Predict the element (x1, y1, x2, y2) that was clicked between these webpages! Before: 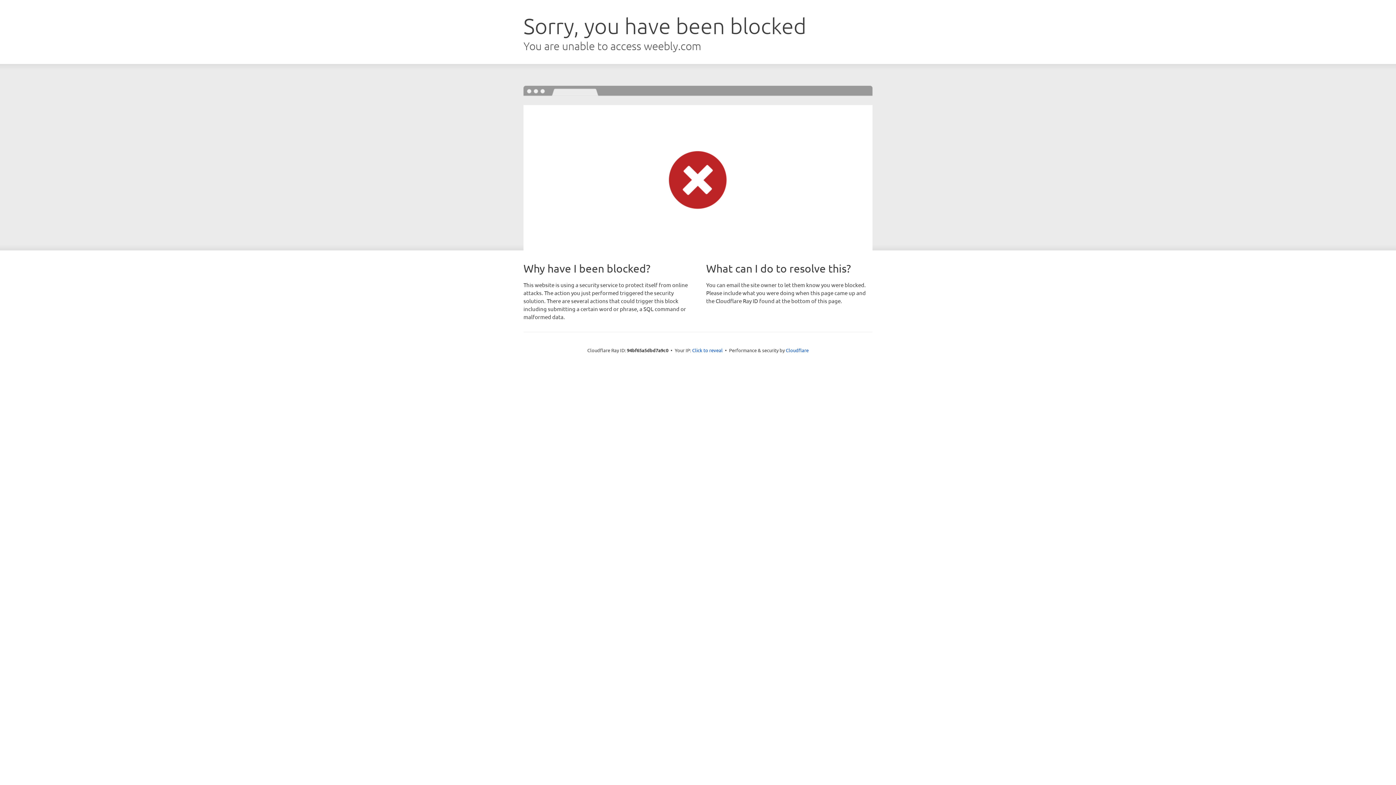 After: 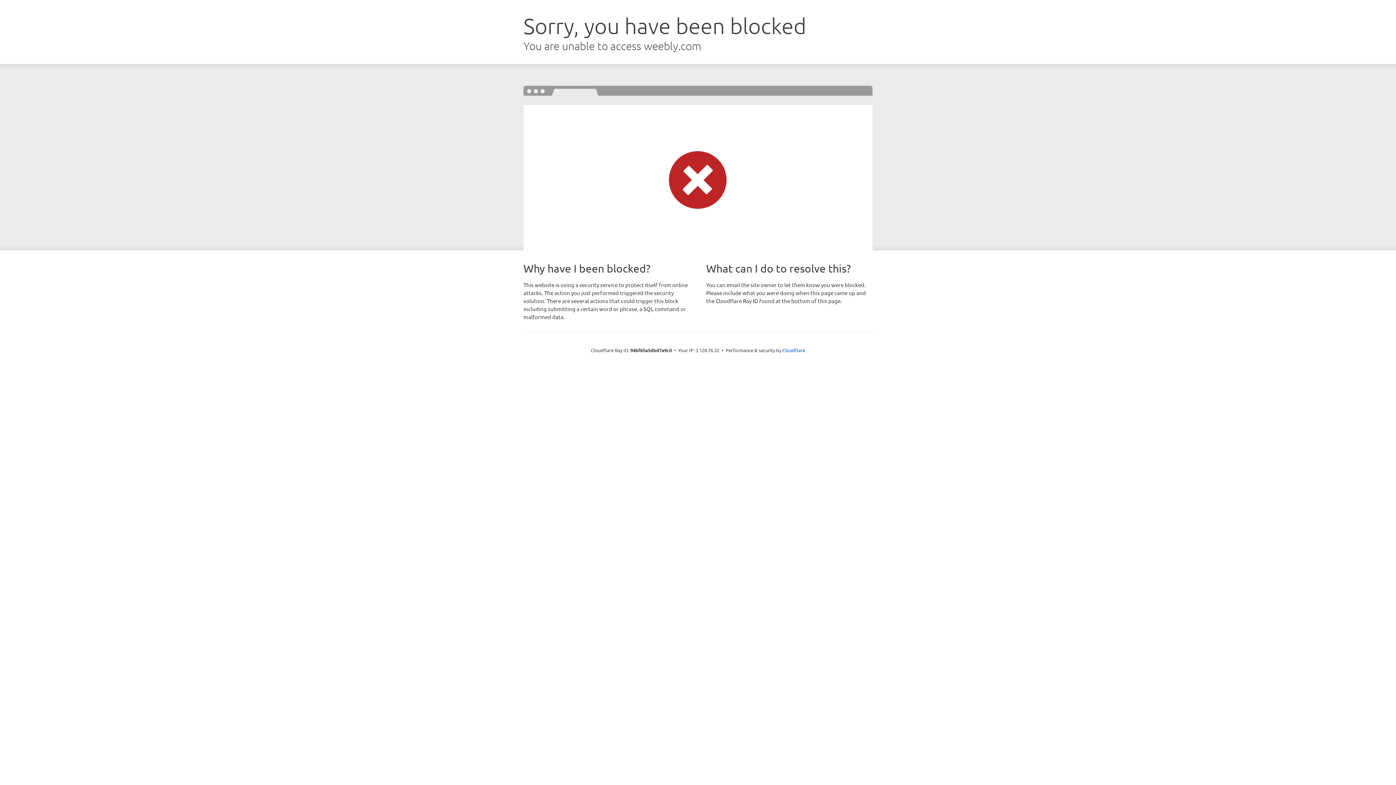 Action: bbox: (692, 346, 722, 353) label: Click to reveal